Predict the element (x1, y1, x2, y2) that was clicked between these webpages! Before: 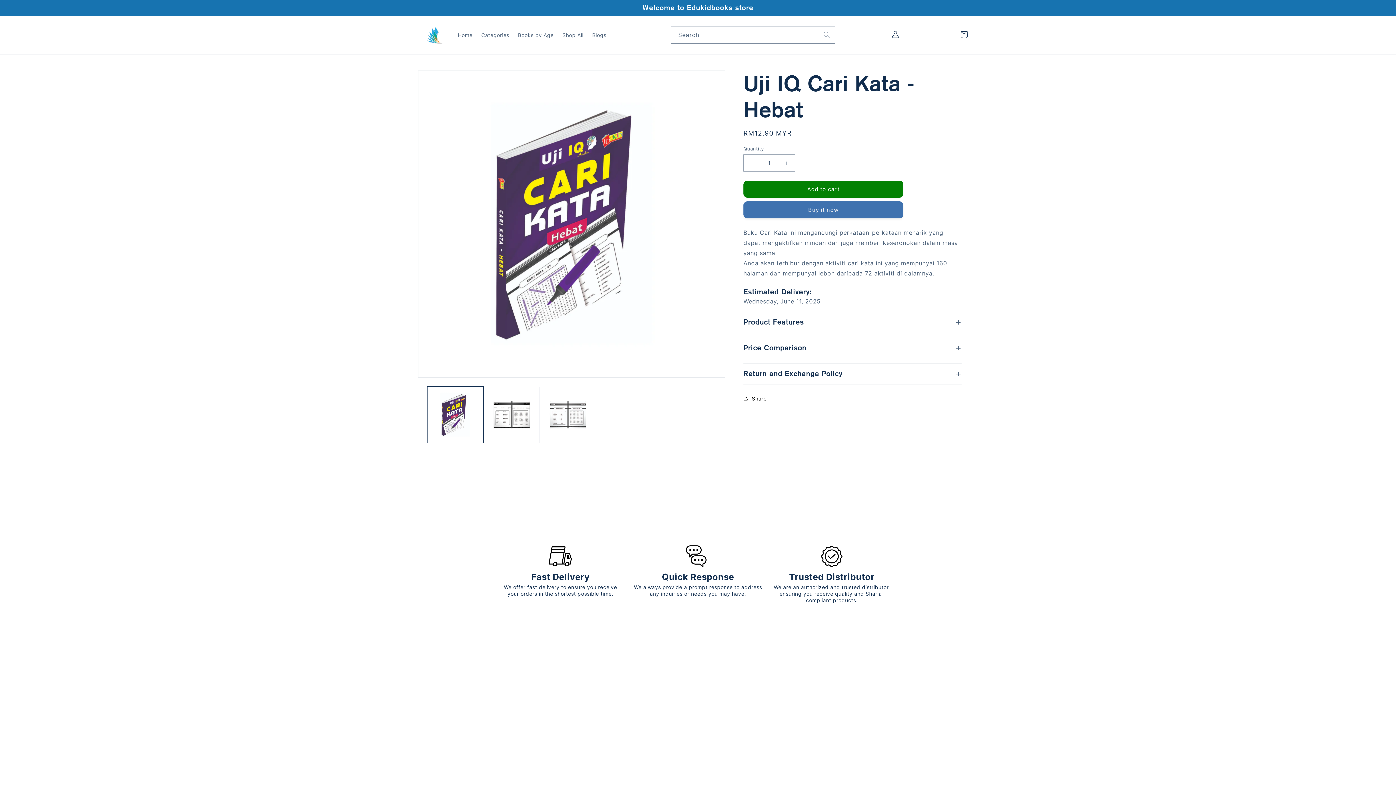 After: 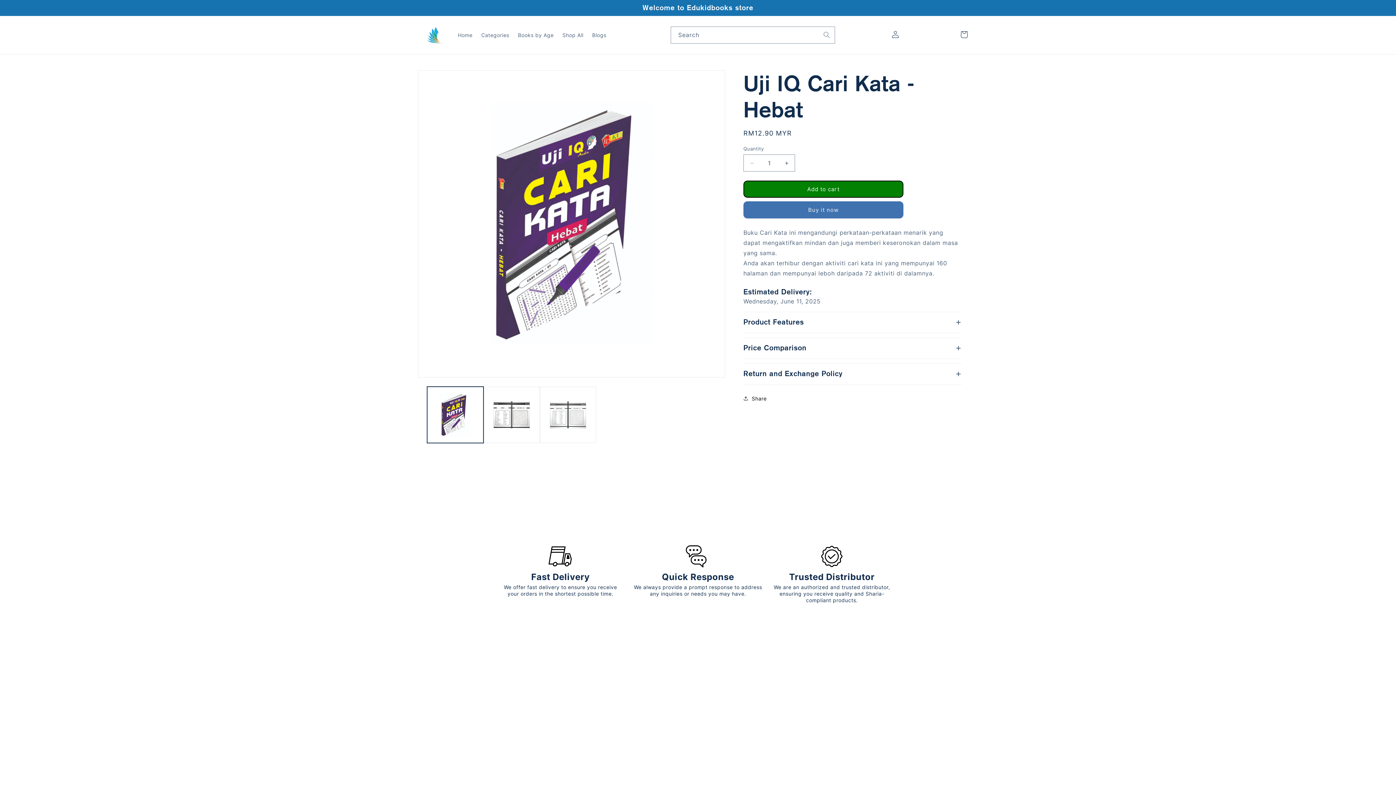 Action: bbox: (743, 180, 903, 197) label: Add to cart